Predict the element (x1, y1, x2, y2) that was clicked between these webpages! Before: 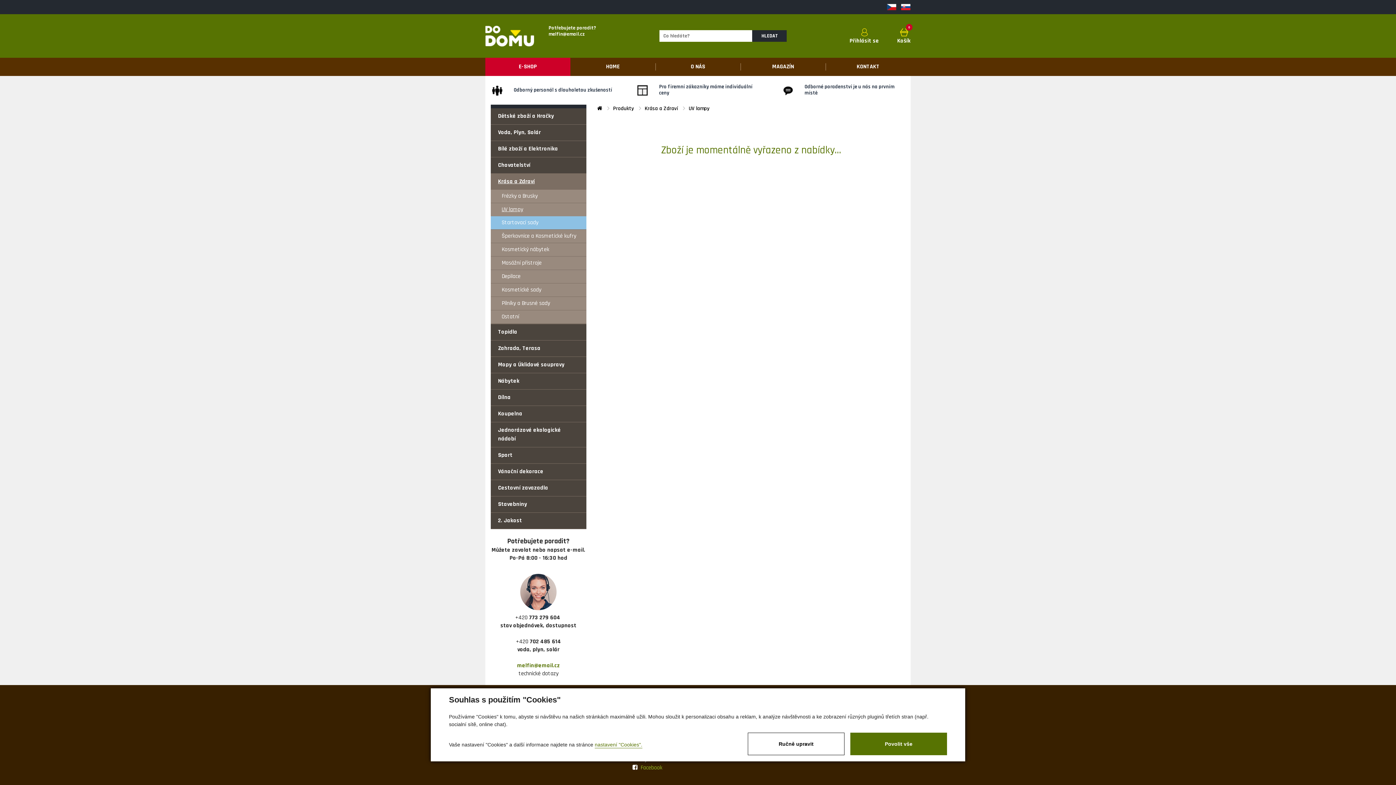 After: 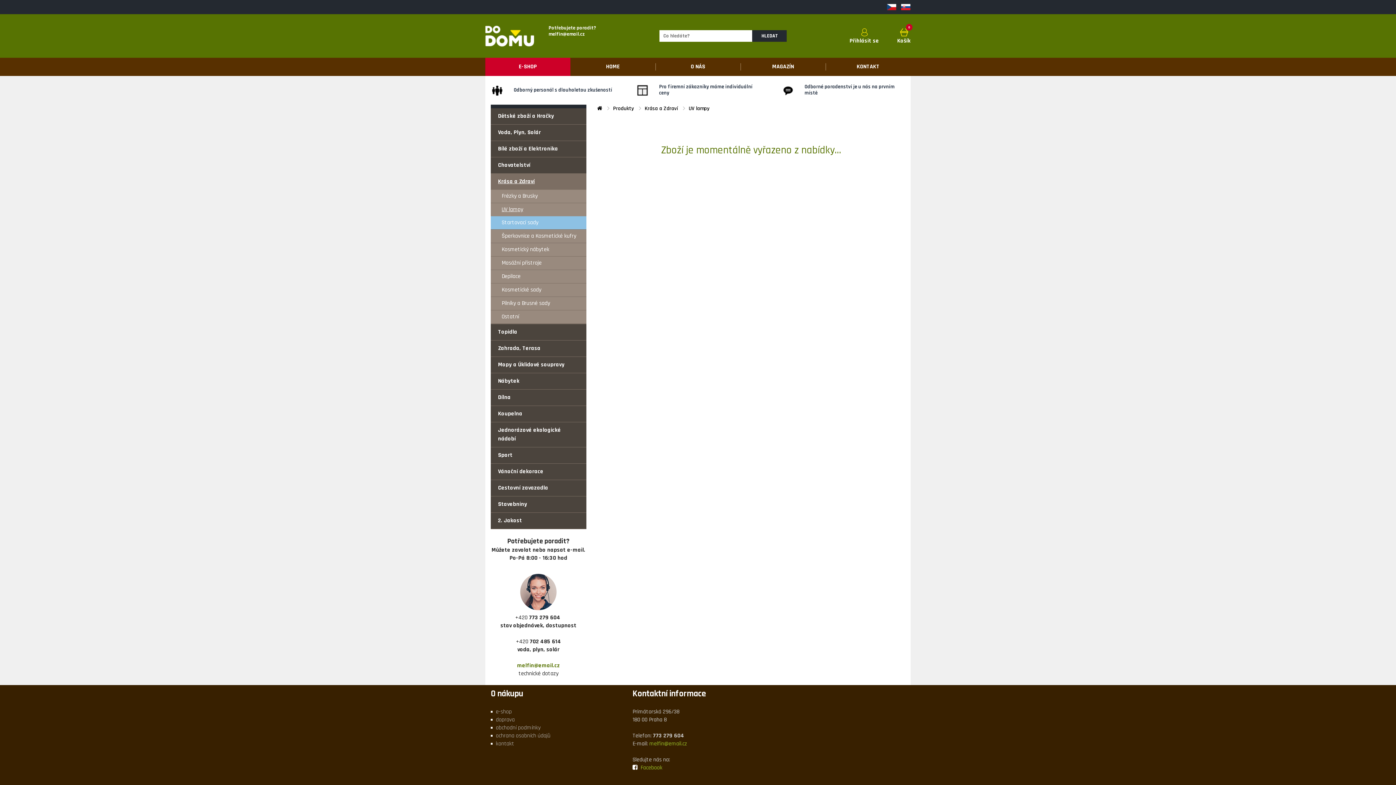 Action: label: Povolit vše bbox: (850, 733, 947, 755)